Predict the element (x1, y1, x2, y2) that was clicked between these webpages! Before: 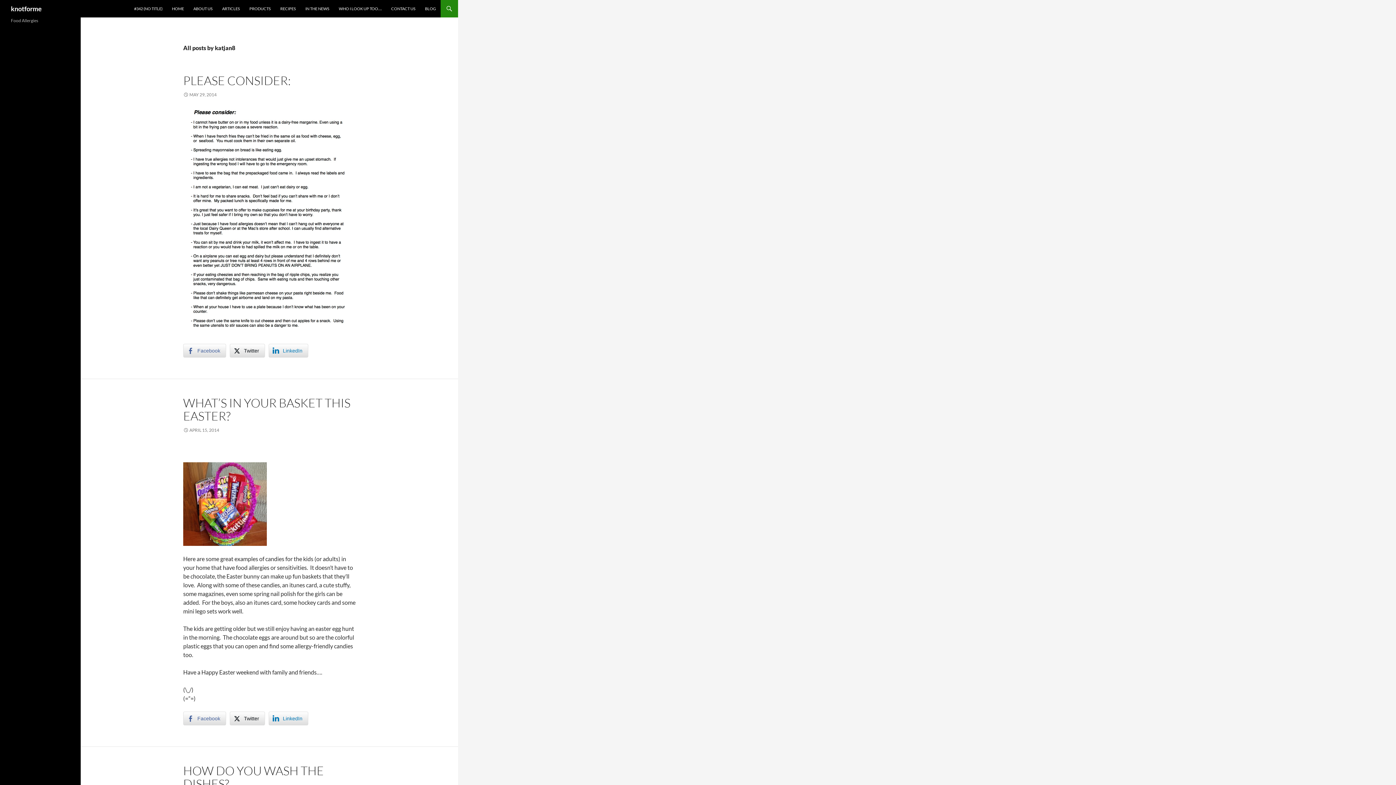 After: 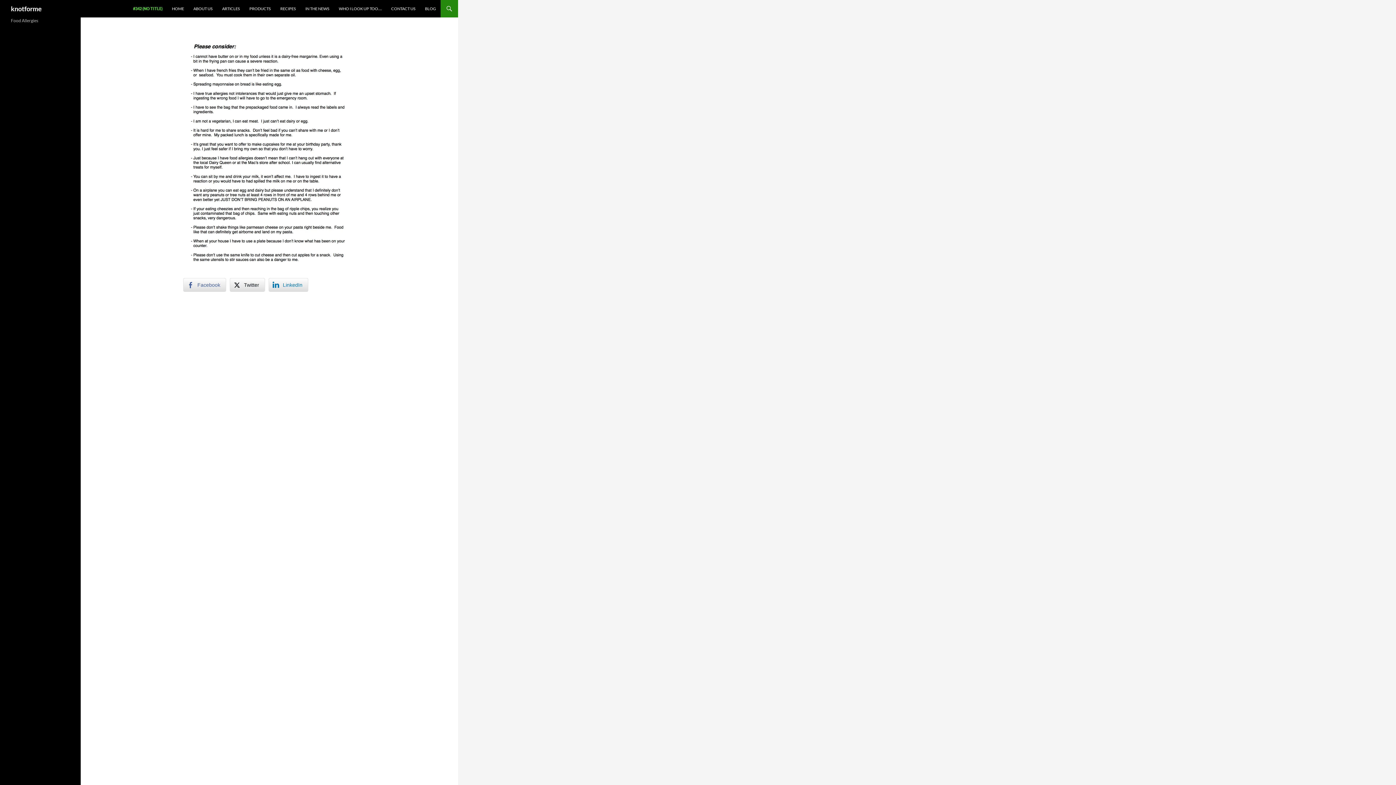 Action: label: #342 (NO TITLE) bbox: (129, 0, 166, 17)